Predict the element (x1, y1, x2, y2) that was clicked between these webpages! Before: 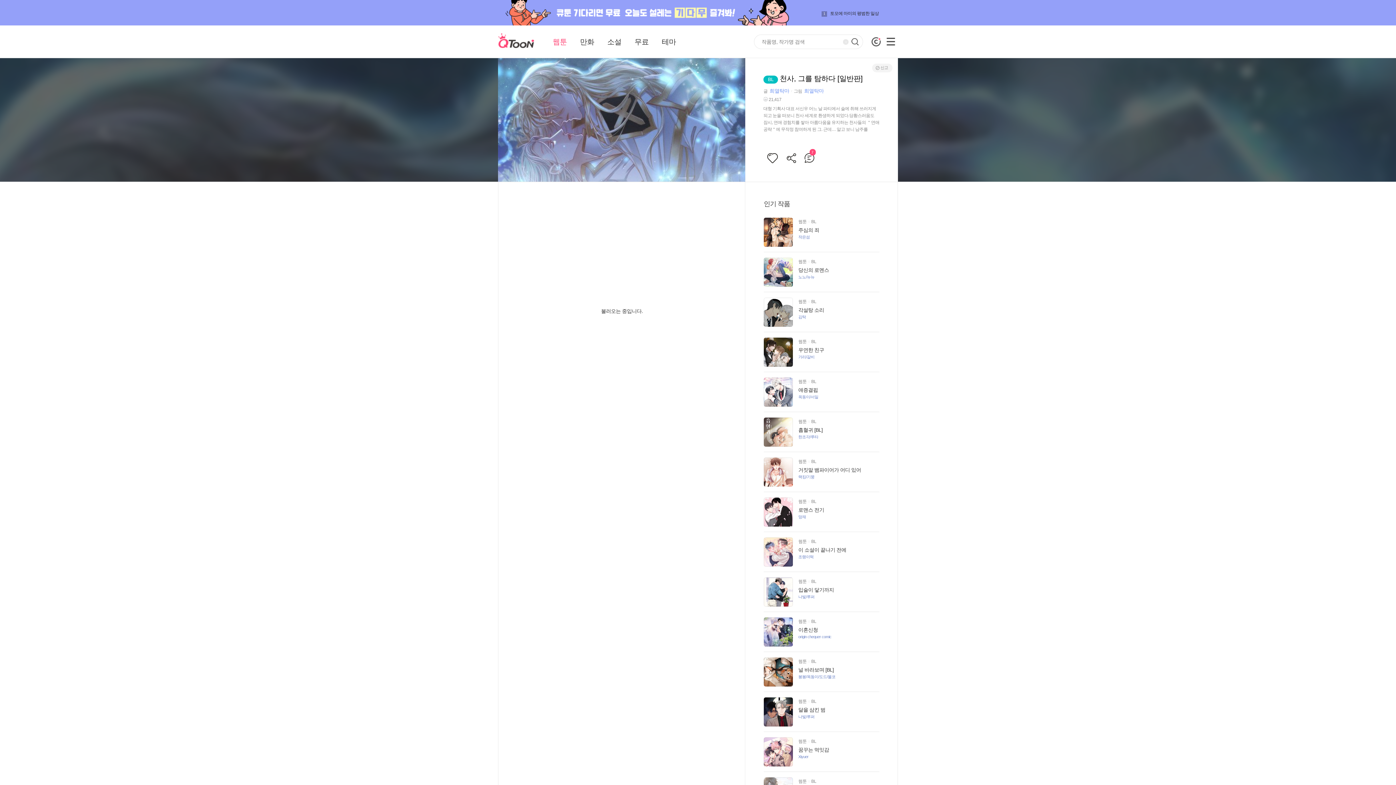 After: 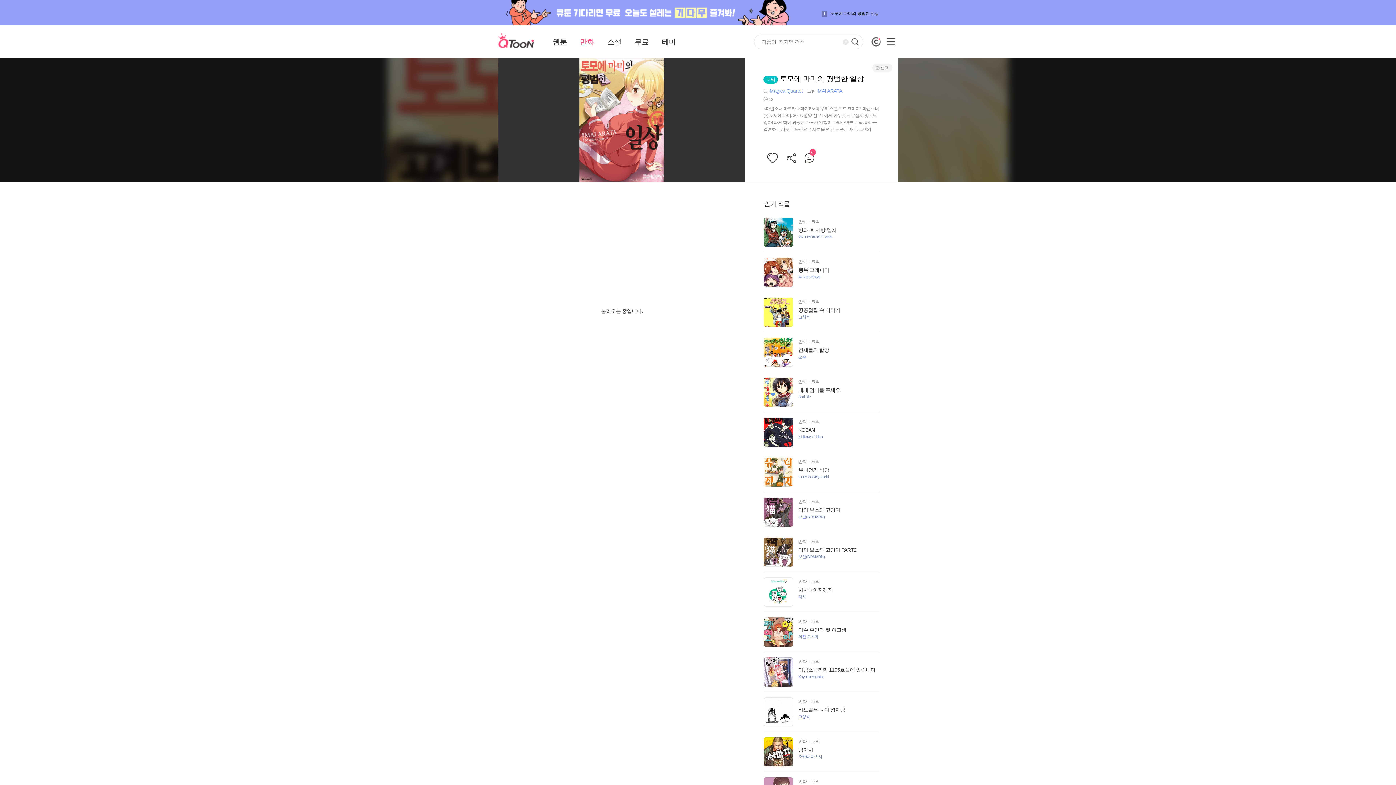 Action: label: 1 토모에 마미의 평범한 일상 bbox: (821, 9, 894, 16)